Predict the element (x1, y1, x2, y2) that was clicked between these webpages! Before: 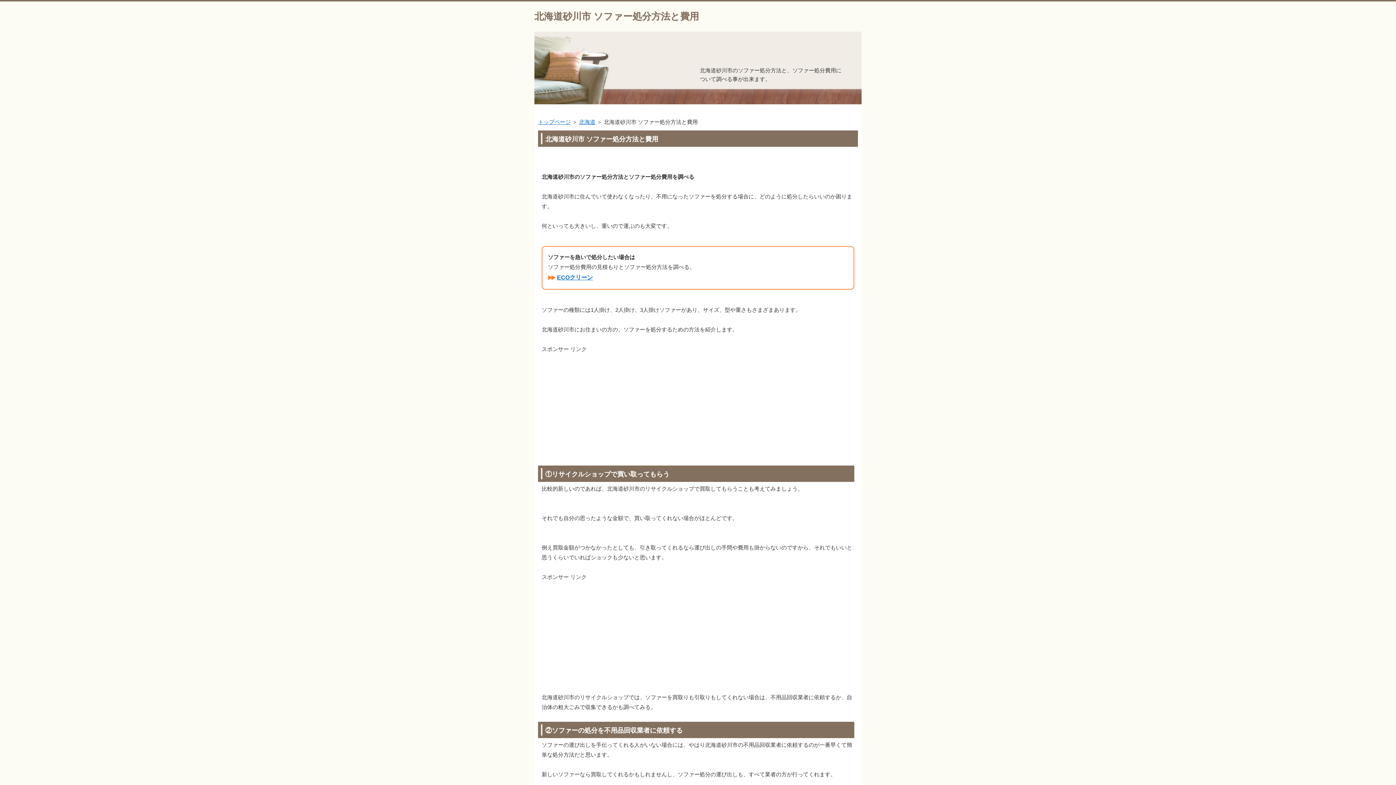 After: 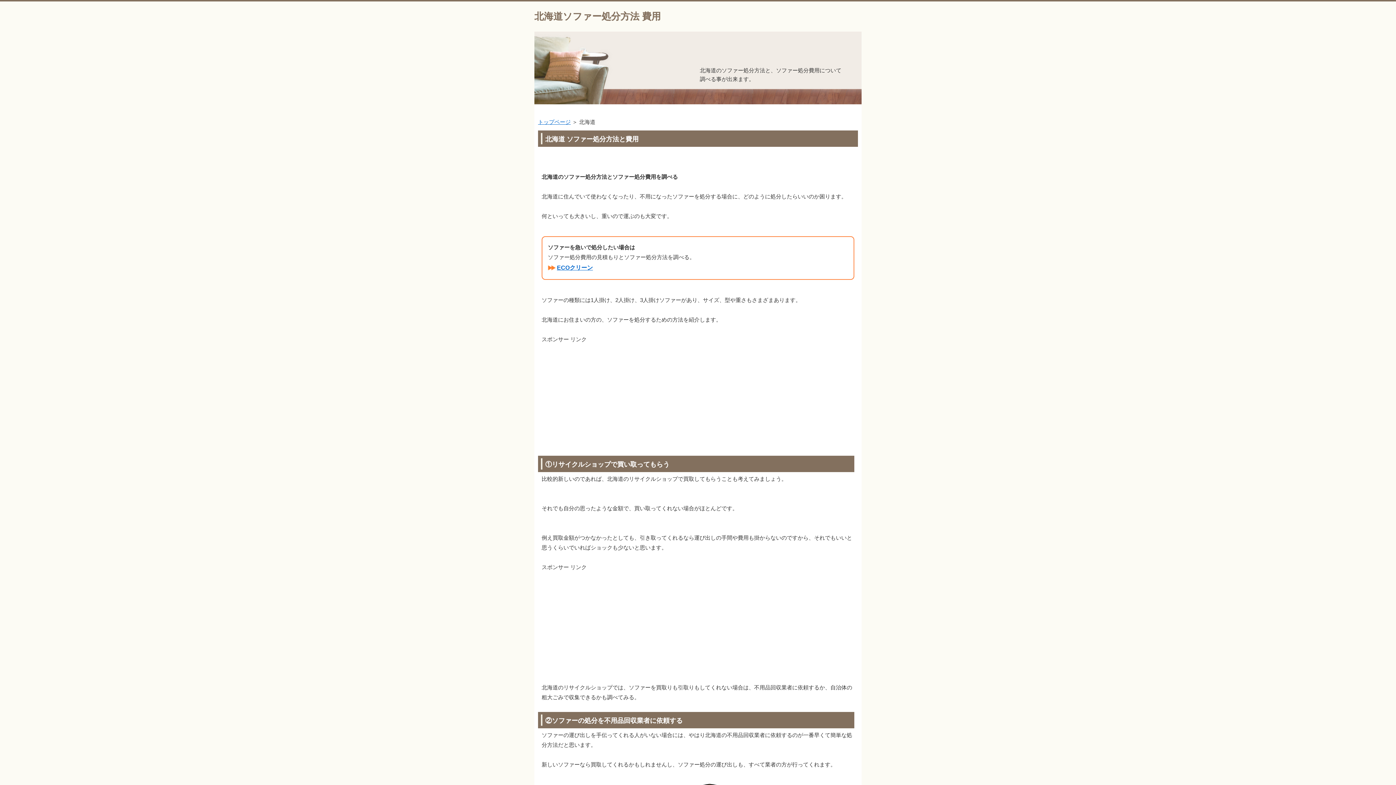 Action: bbox: (579, 118, 595, 125) label: 北海道